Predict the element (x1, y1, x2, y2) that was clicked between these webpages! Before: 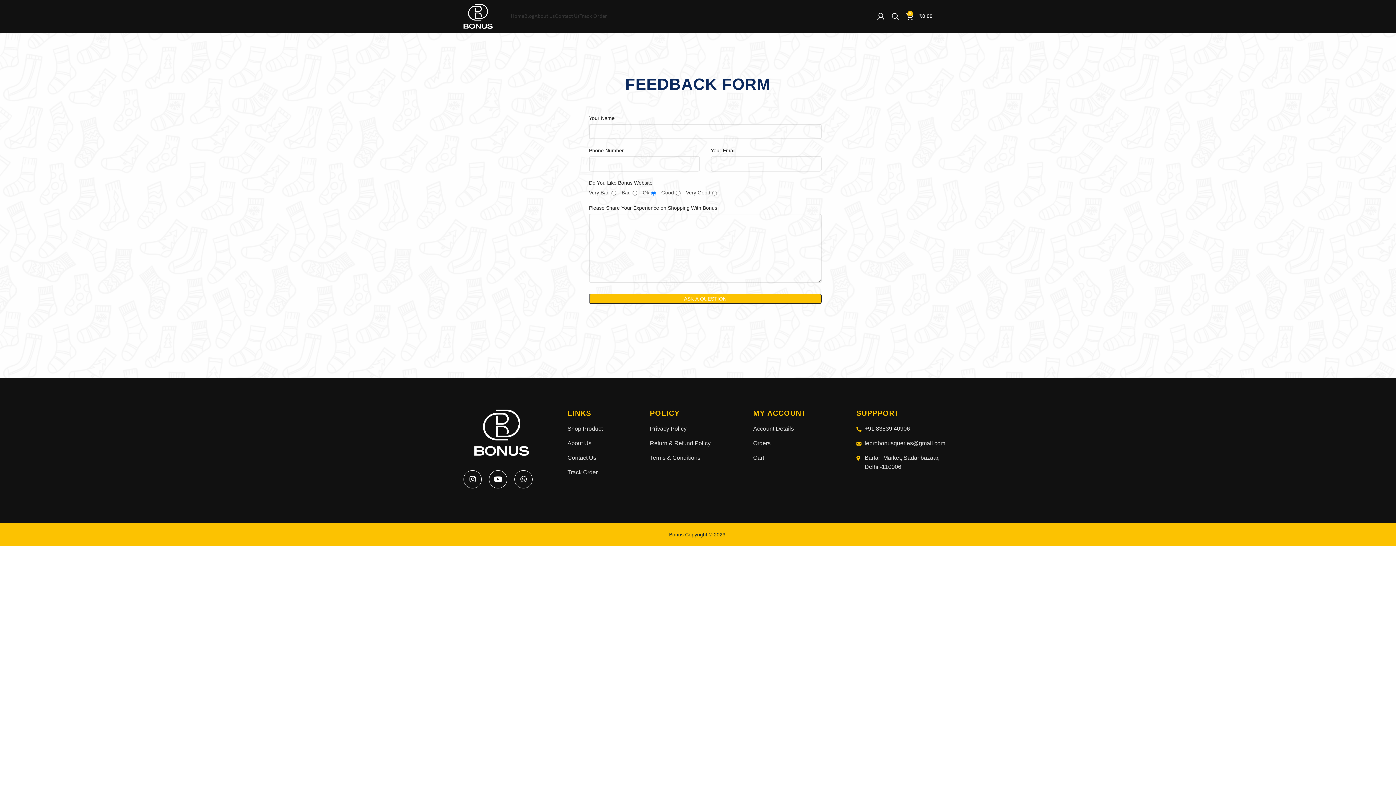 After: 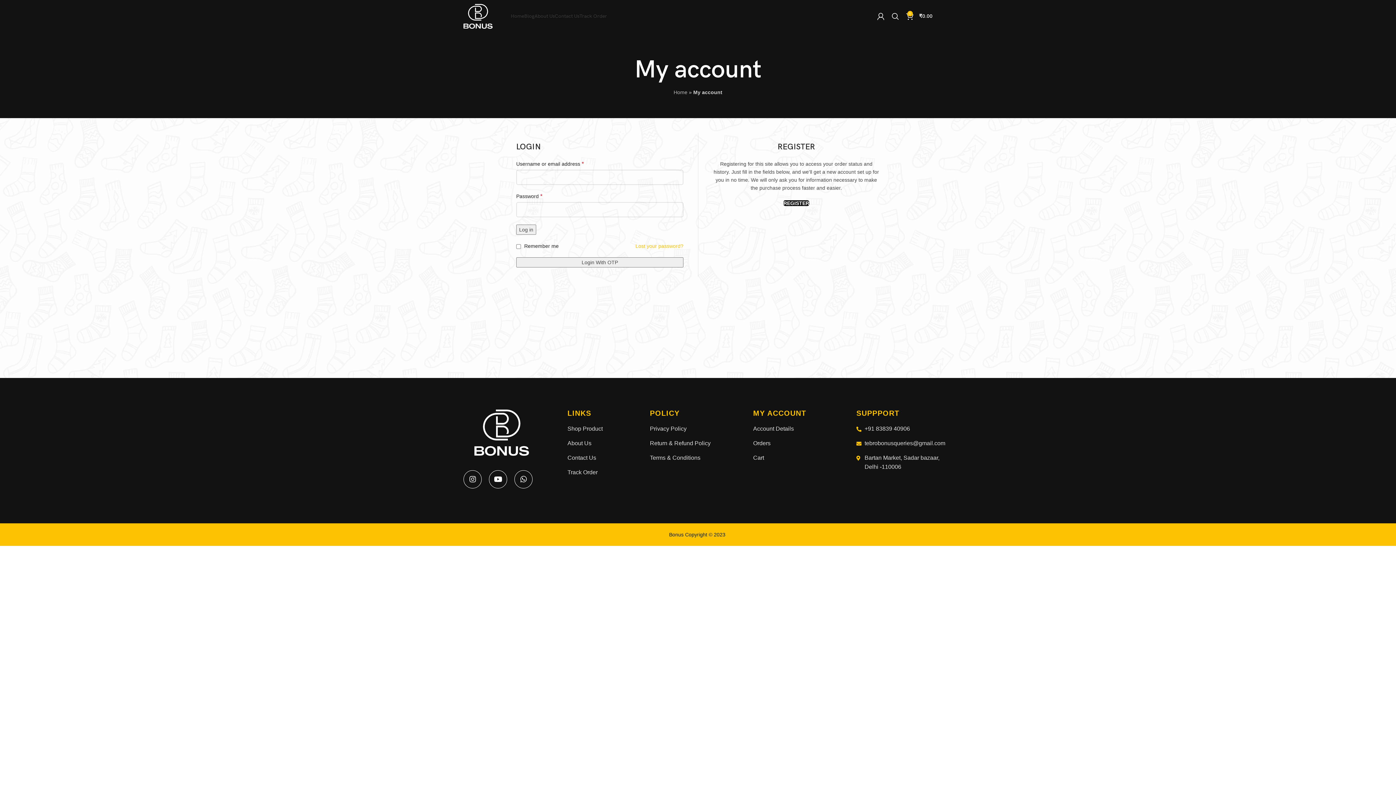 Action: bbox: (873, 9, 888, 23)